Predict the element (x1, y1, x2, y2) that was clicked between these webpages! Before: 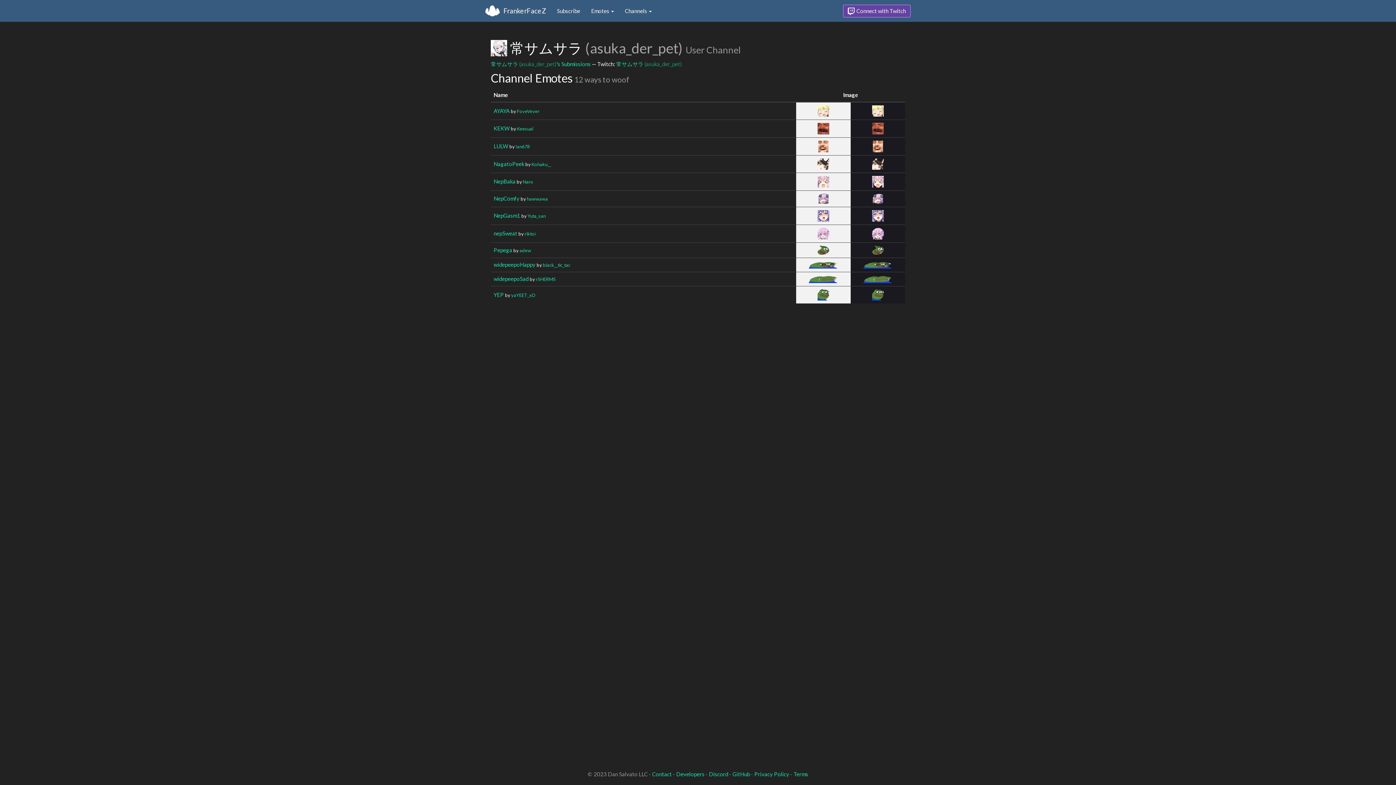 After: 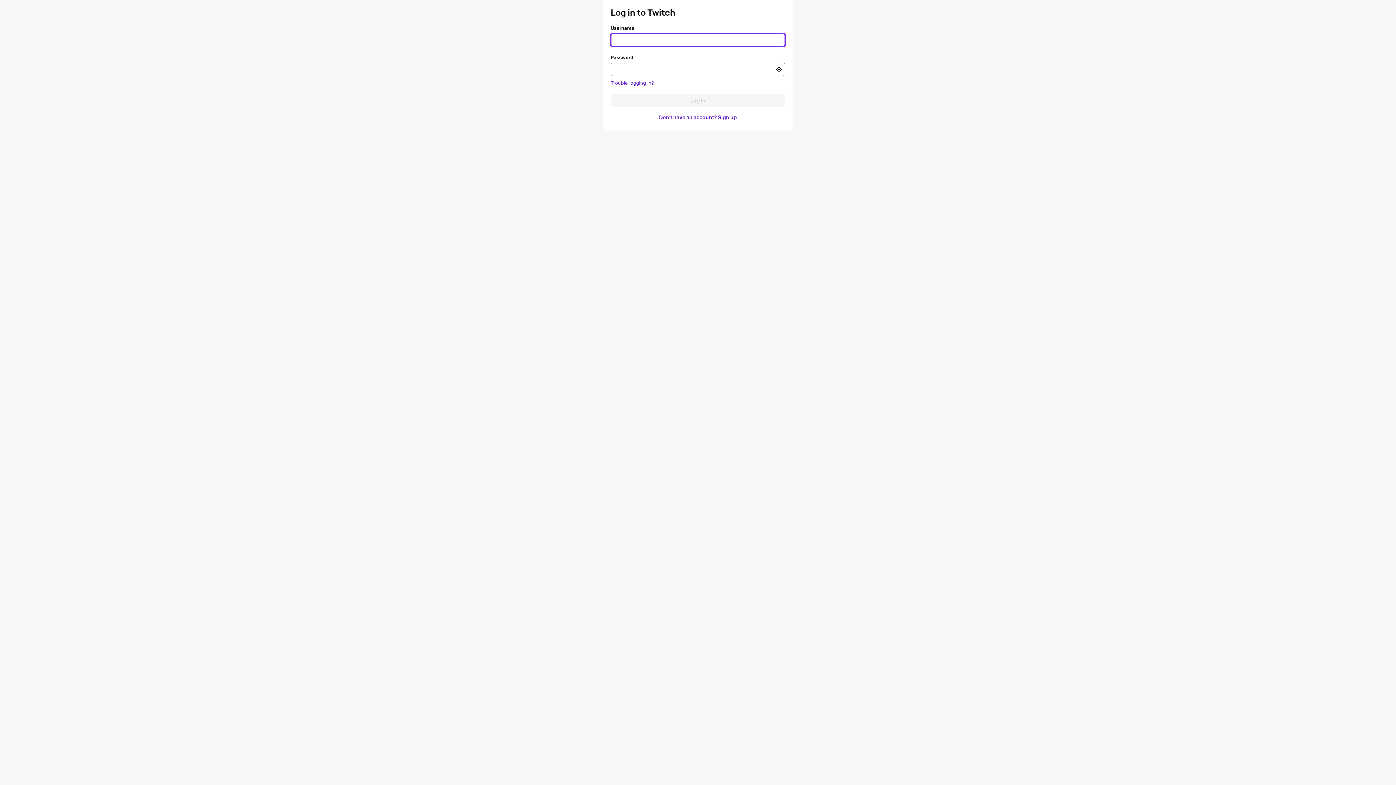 Action: label:  Connect with Twitch bbox: (843, 4, 910, 17)